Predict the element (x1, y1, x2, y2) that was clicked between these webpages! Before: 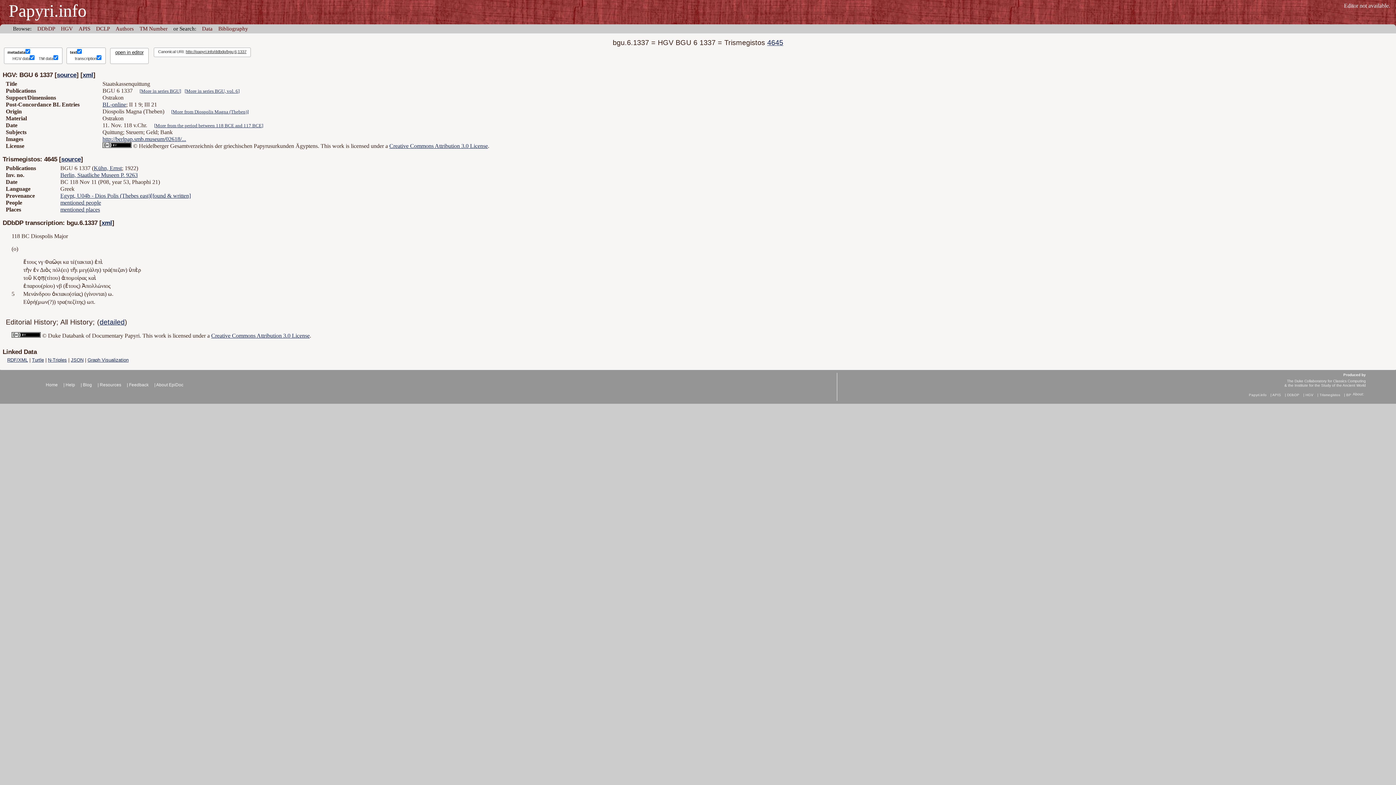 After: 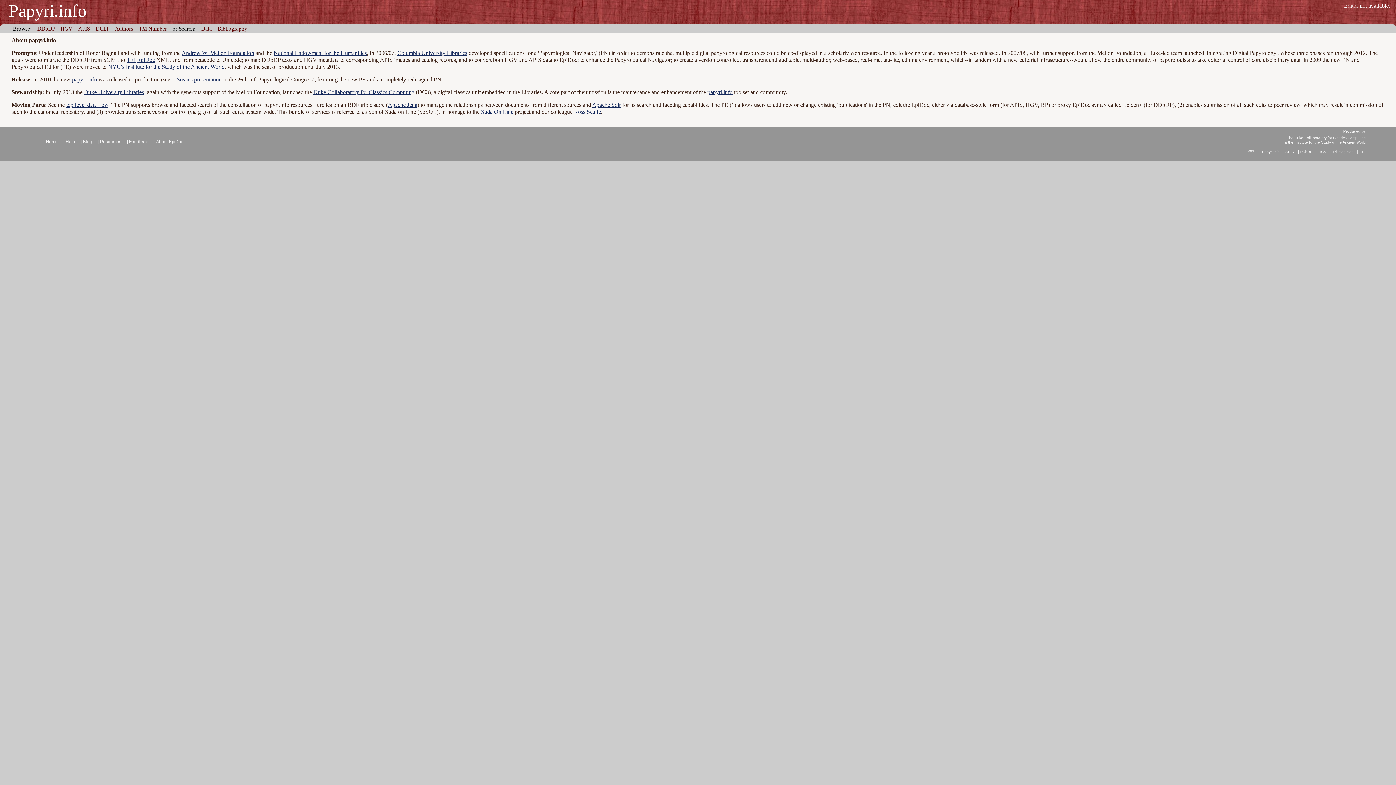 Action: label: Papyri.info bbox: (1249, 392, 1267, 396)